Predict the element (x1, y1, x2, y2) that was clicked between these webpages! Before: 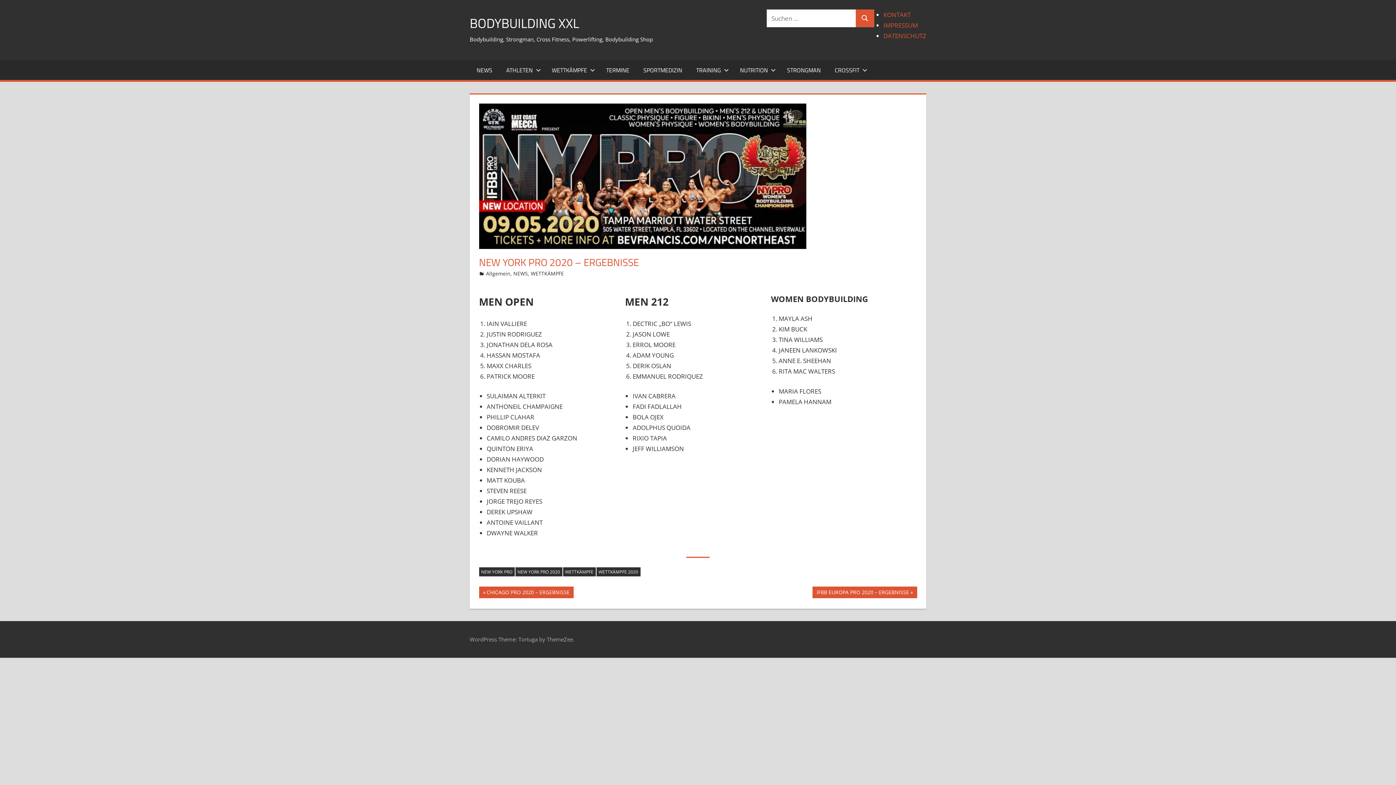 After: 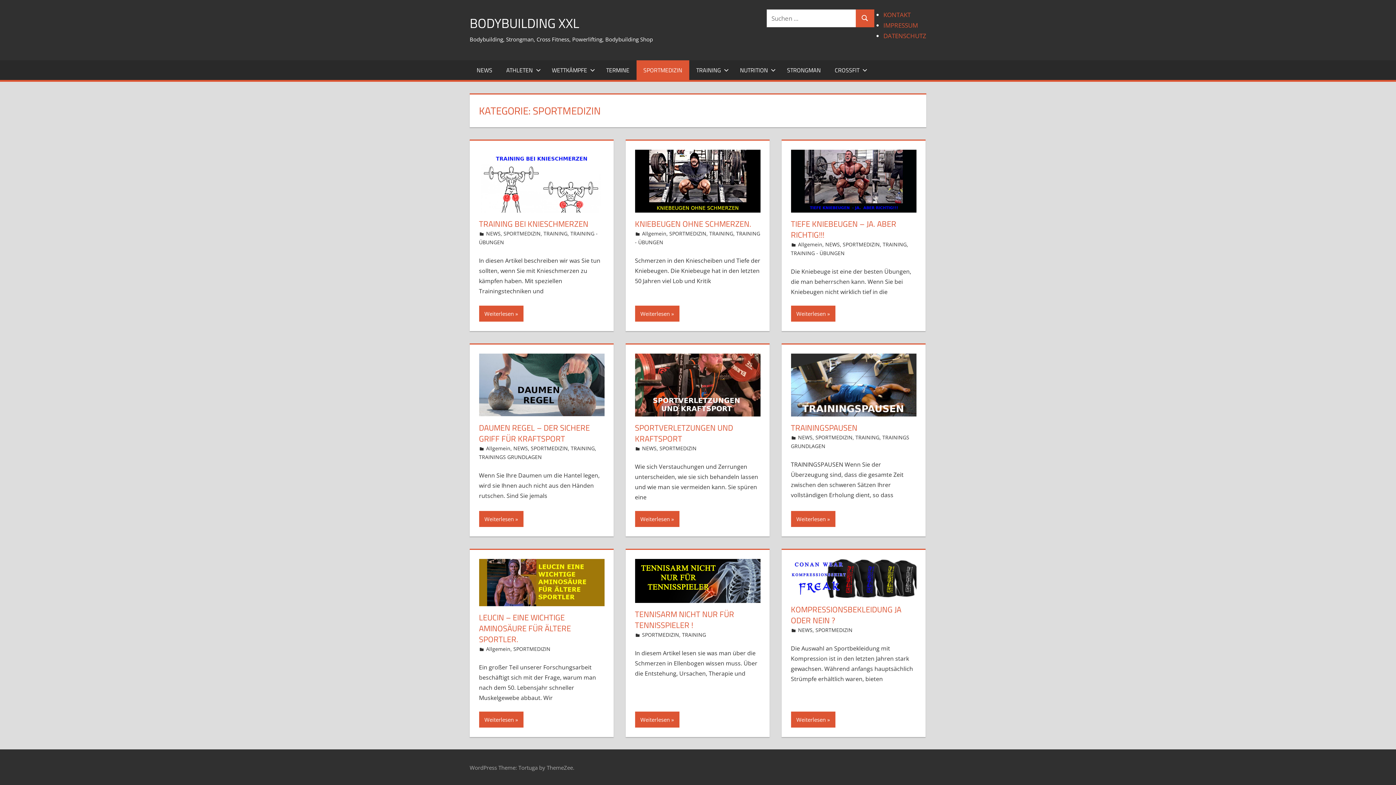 Action: label: SPORTMEDIZIN bbox: (636, 60, 689, 79)